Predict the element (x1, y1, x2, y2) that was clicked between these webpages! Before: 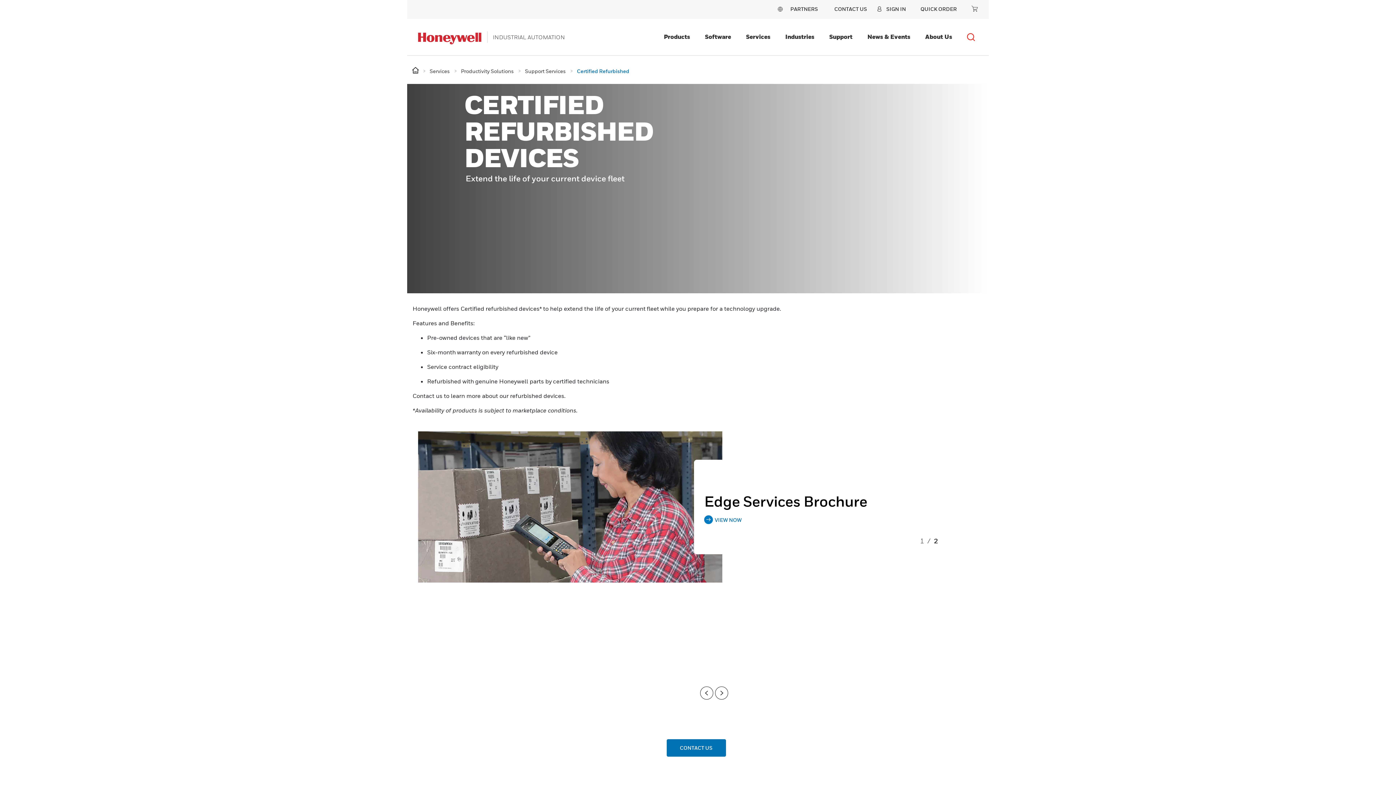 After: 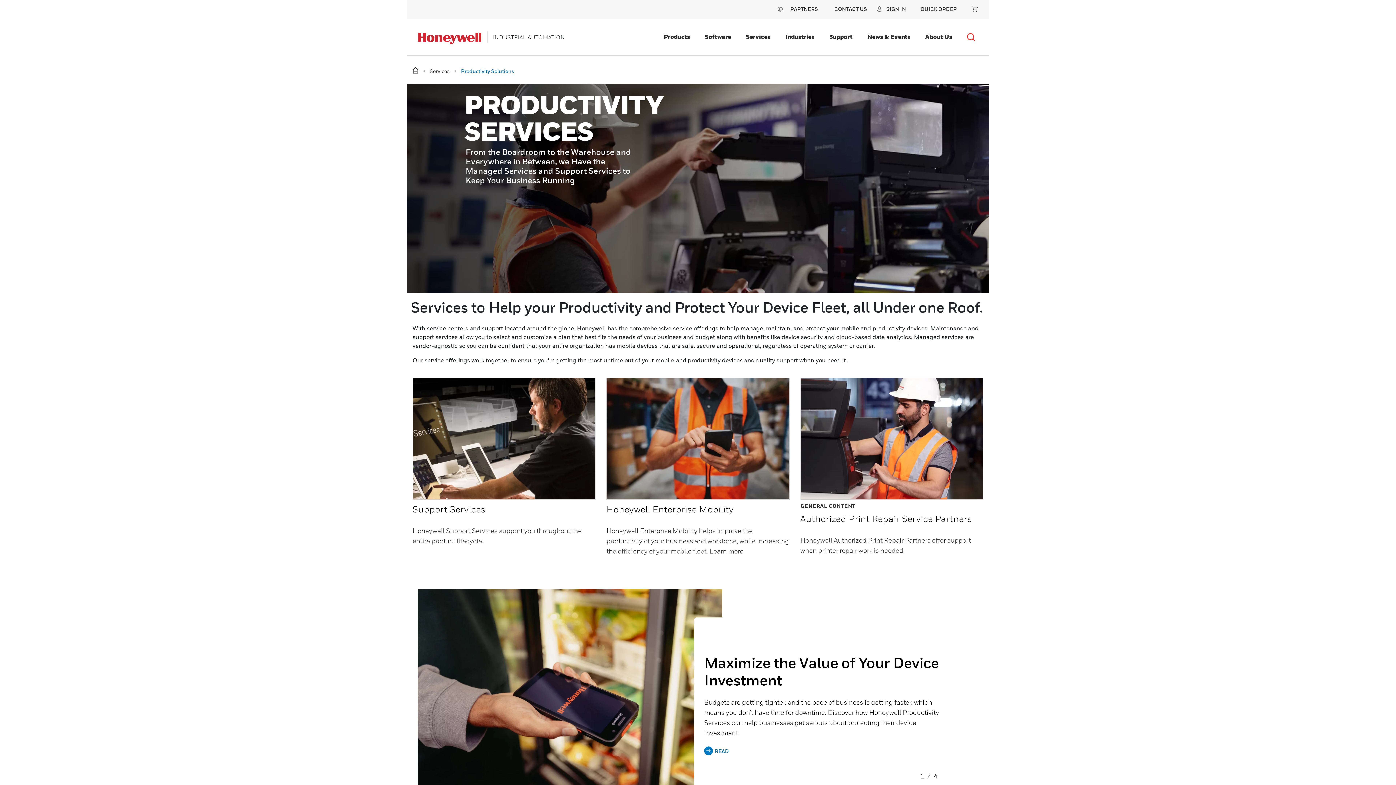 Action: label: Productivity Solutions  bbox: (461, 66, 515, 74)